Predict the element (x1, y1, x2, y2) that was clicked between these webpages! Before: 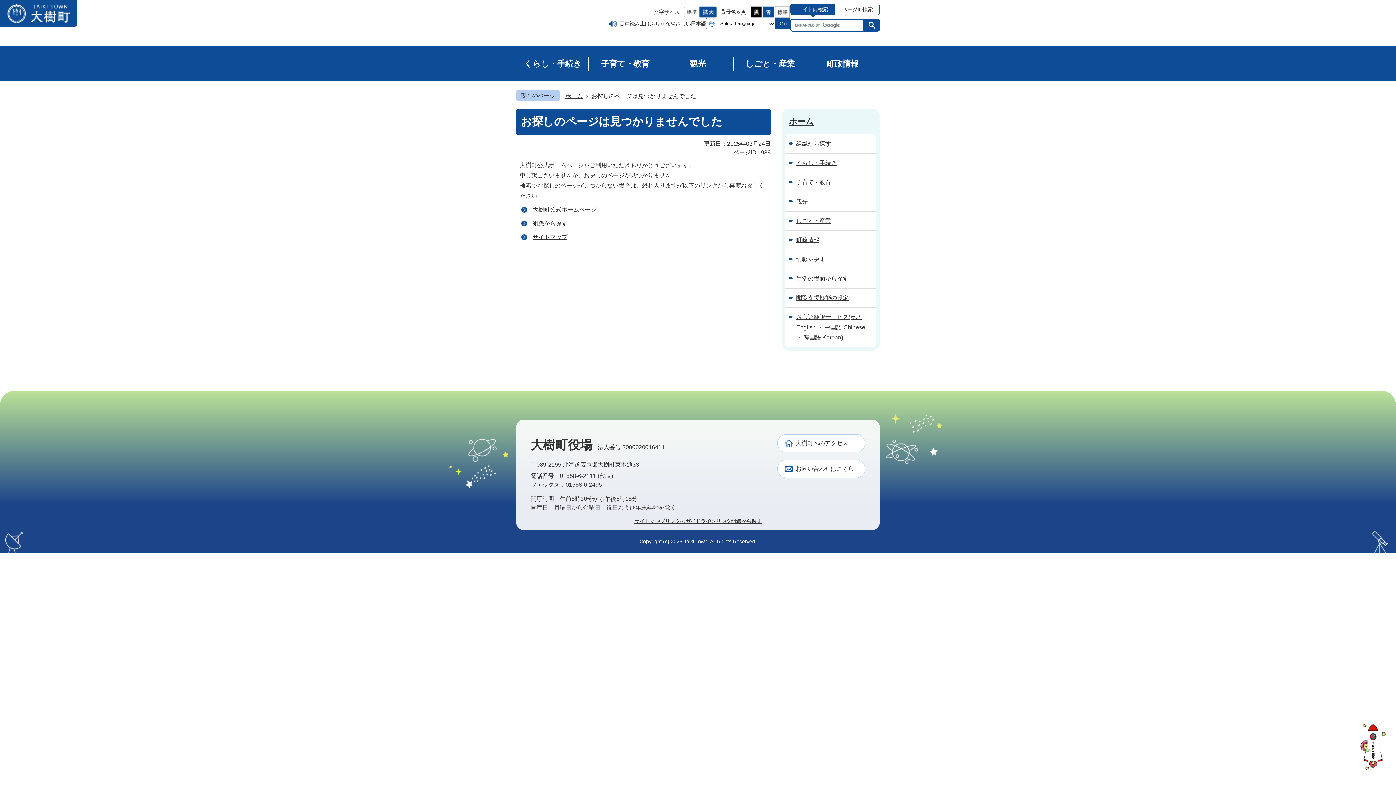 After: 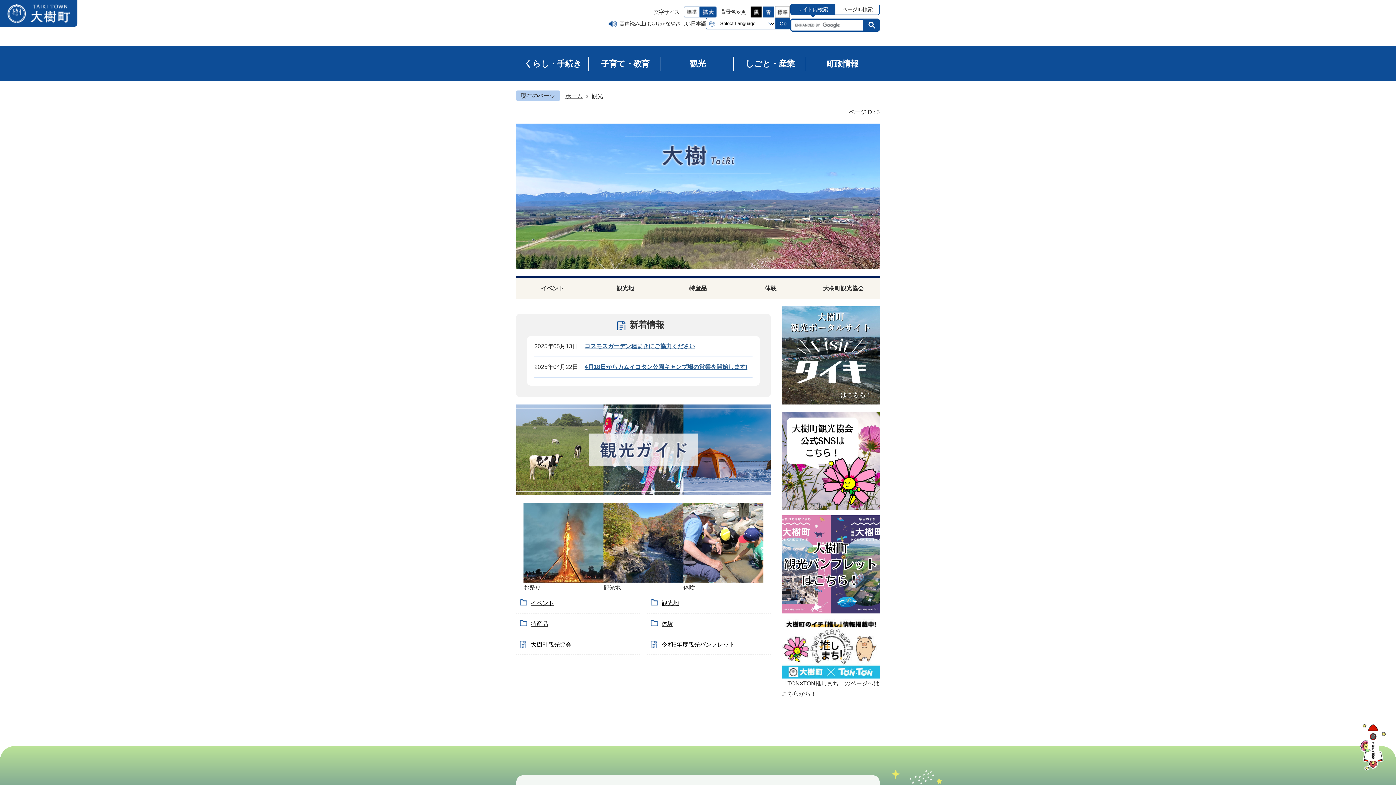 Action: bbox: (785, 192, 818, 211) label: 観光